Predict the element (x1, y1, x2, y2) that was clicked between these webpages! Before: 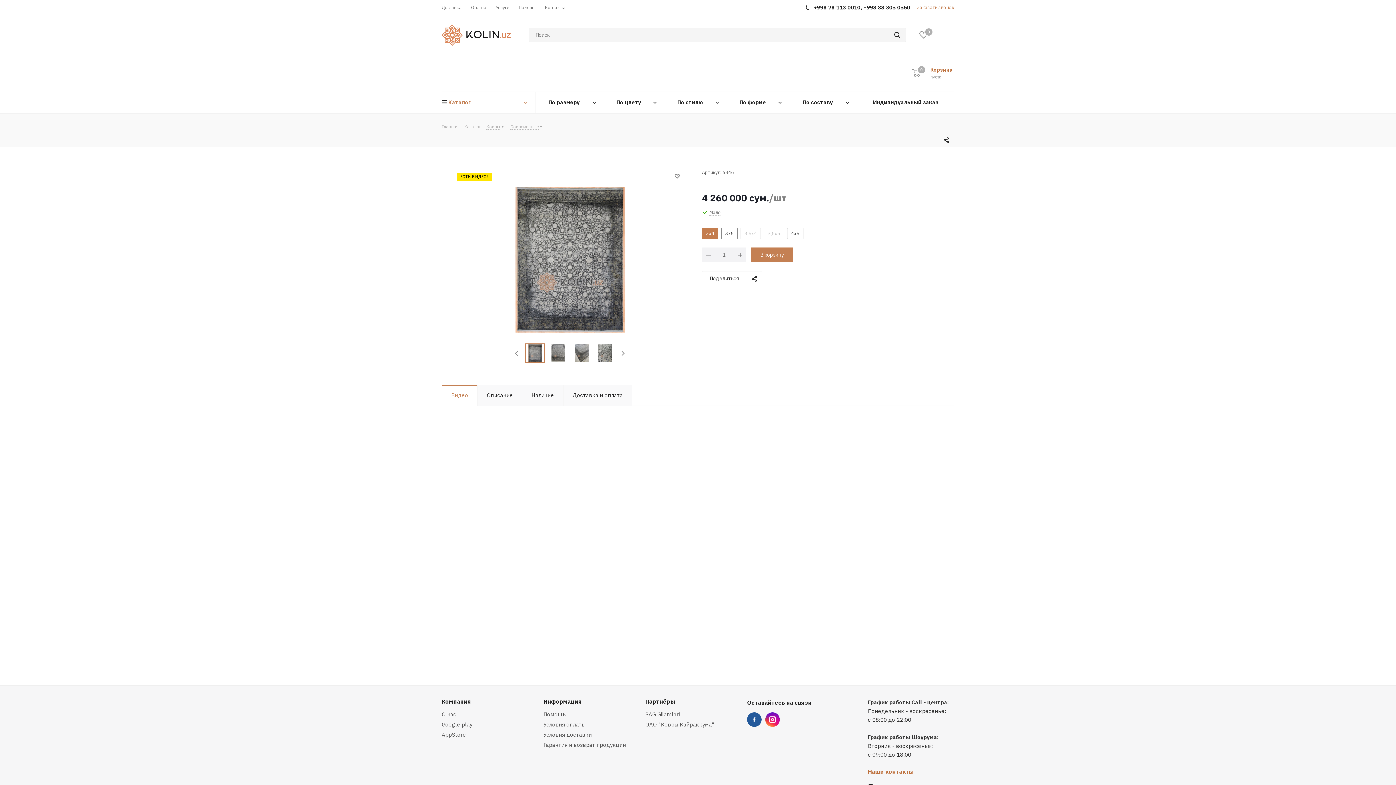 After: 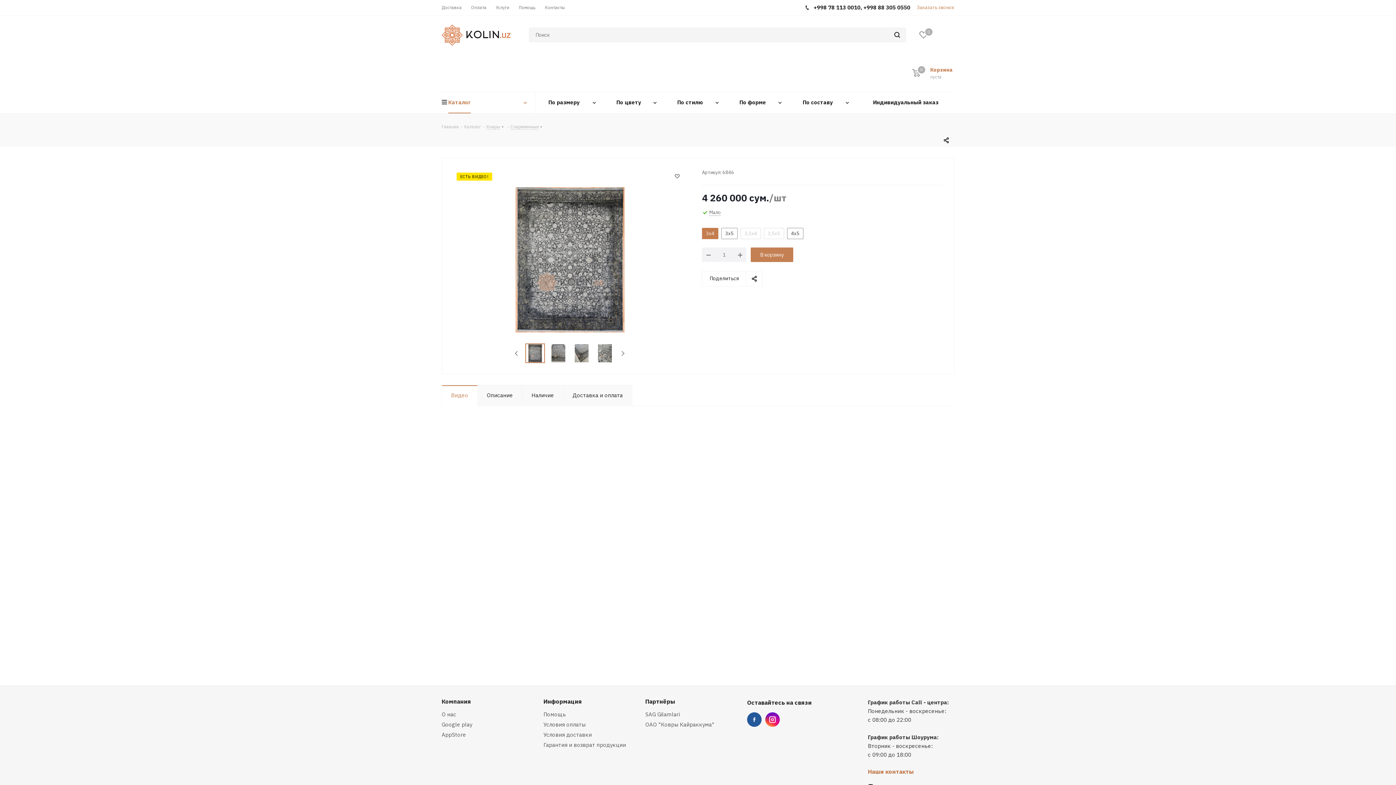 Action: bbox: (813, -1, 910, 16) label: +998 78 113 0010, +998 88 305 0550